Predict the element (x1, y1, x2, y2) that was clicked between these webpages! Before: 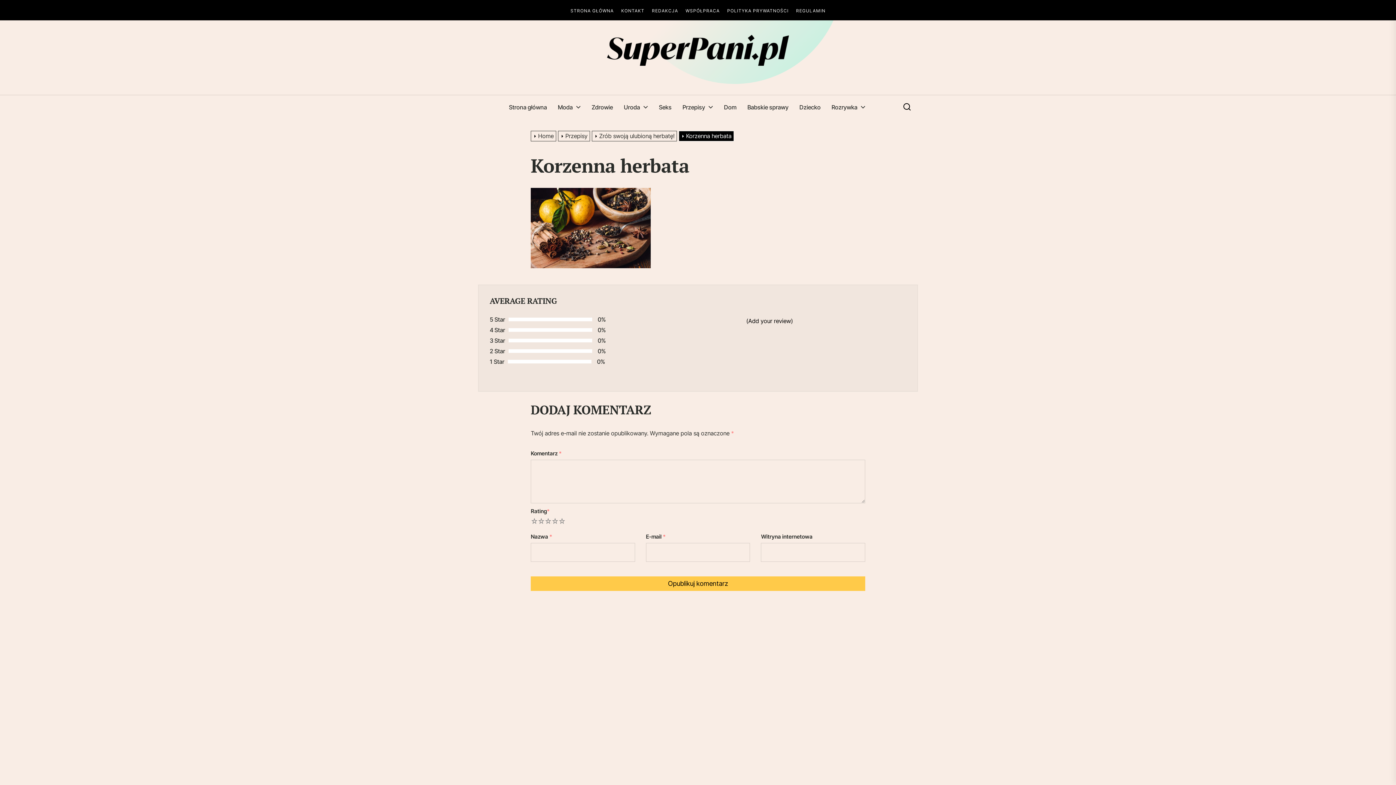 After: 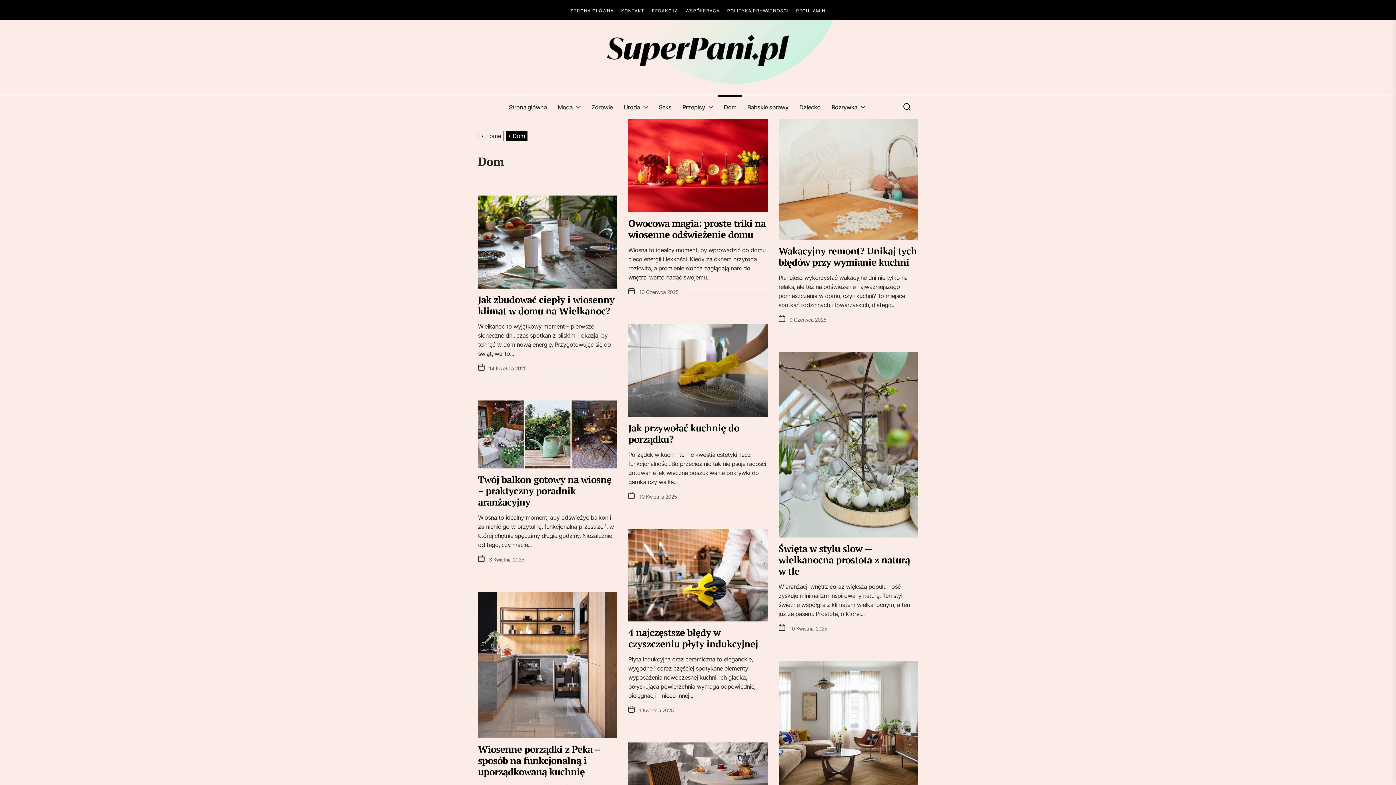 Action: bbox: (724, 103, 736, 112) label: Dom